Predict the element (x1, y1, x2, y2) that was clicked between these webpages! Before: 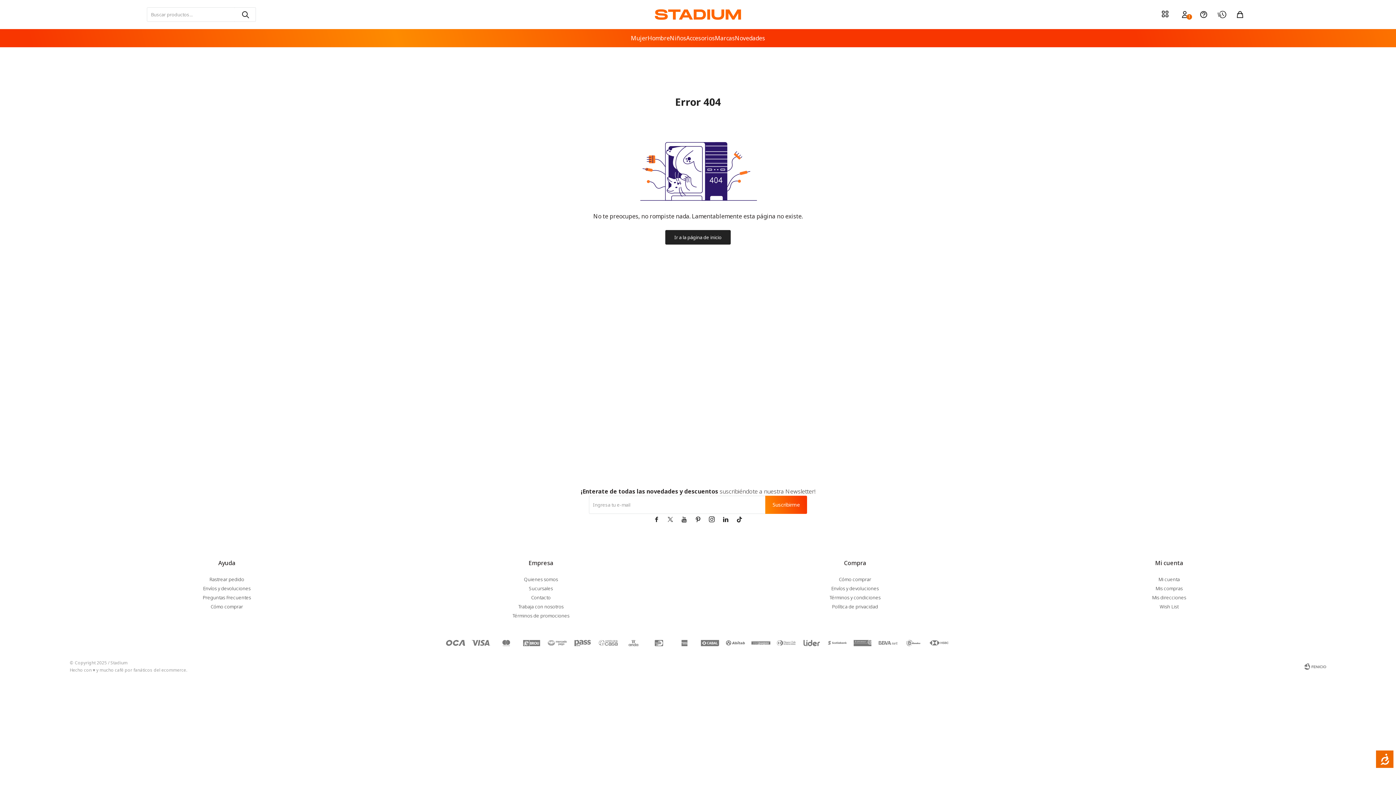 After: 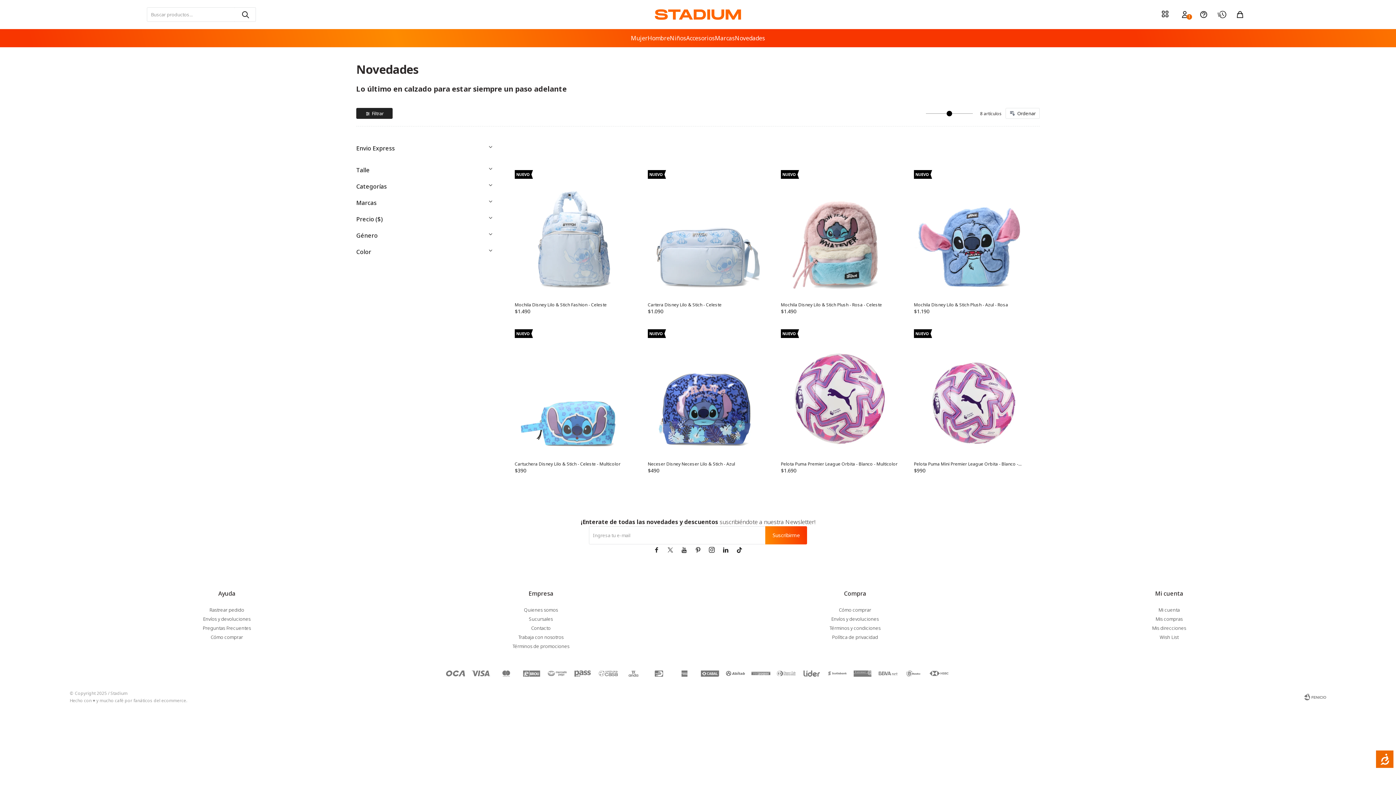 Action: bbox: (735, 29, 765, 47) label: Novedades